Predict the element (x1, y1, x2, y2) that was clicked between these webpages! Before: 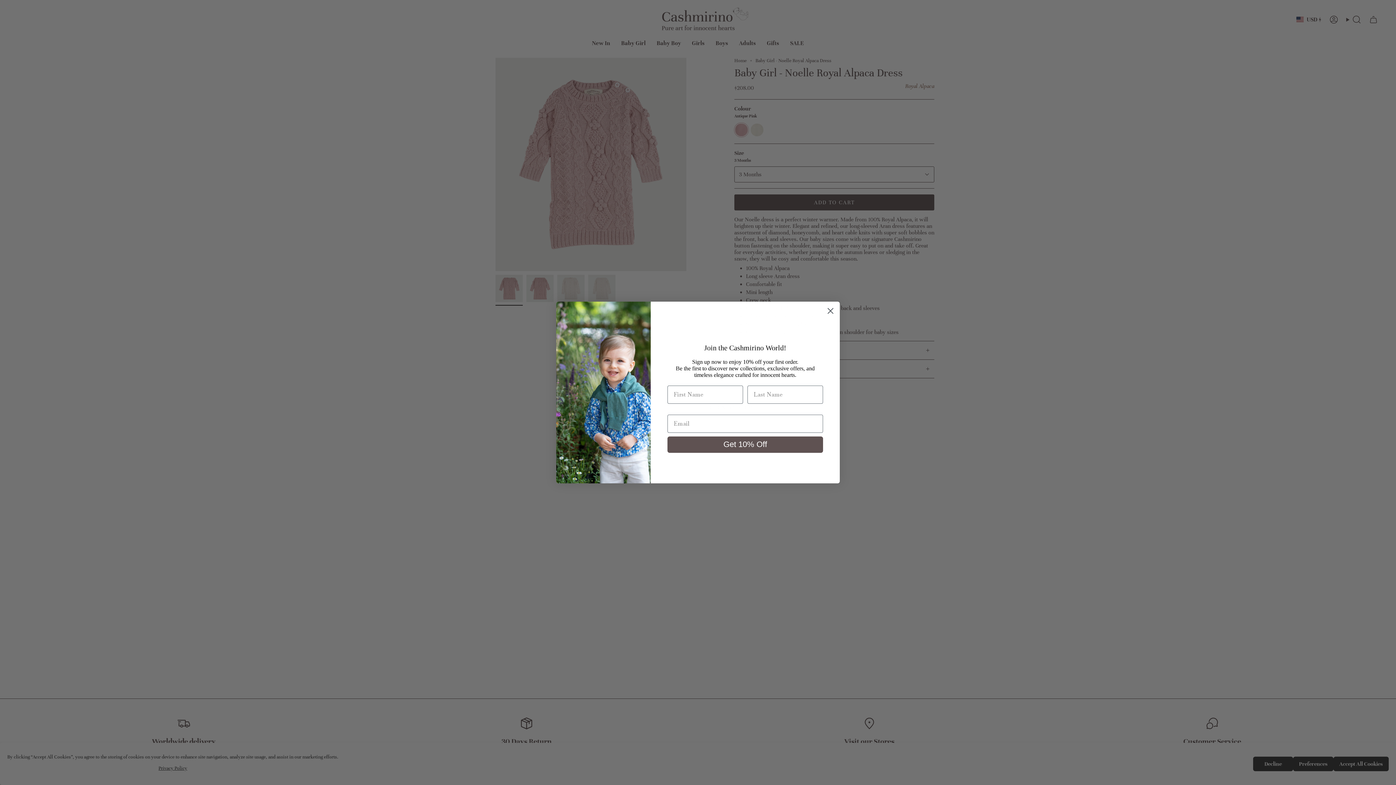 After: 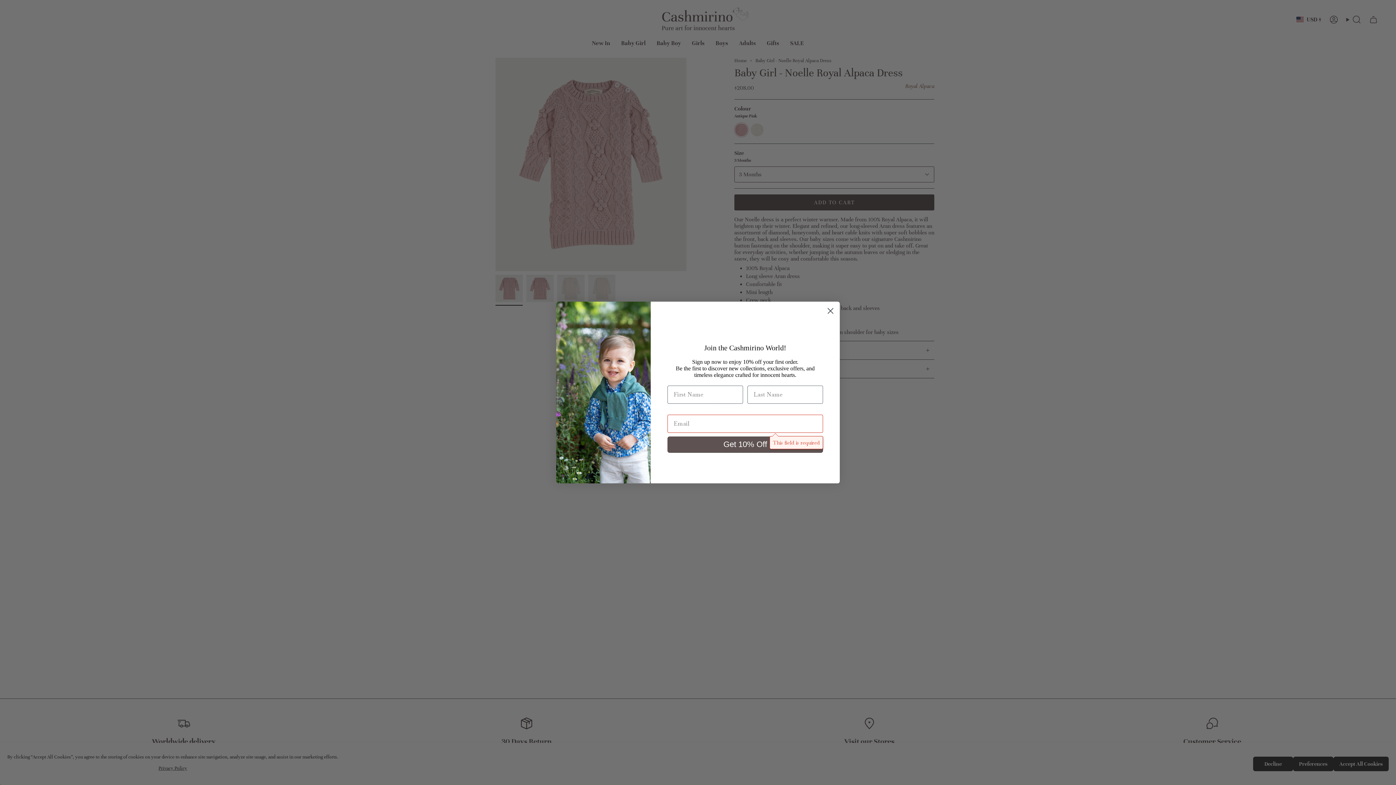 Action: bbox: (667, 436, 823, 452) label: Get 10% Off